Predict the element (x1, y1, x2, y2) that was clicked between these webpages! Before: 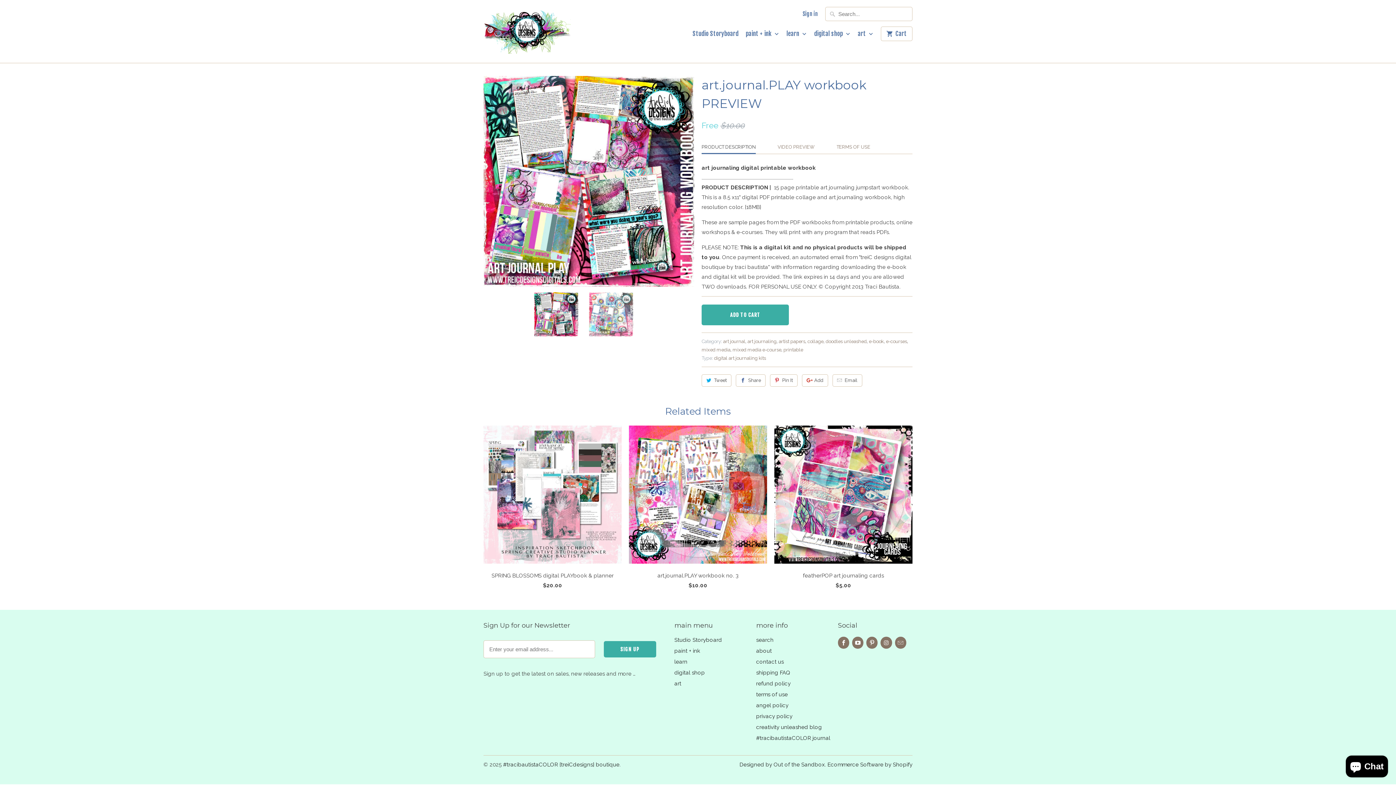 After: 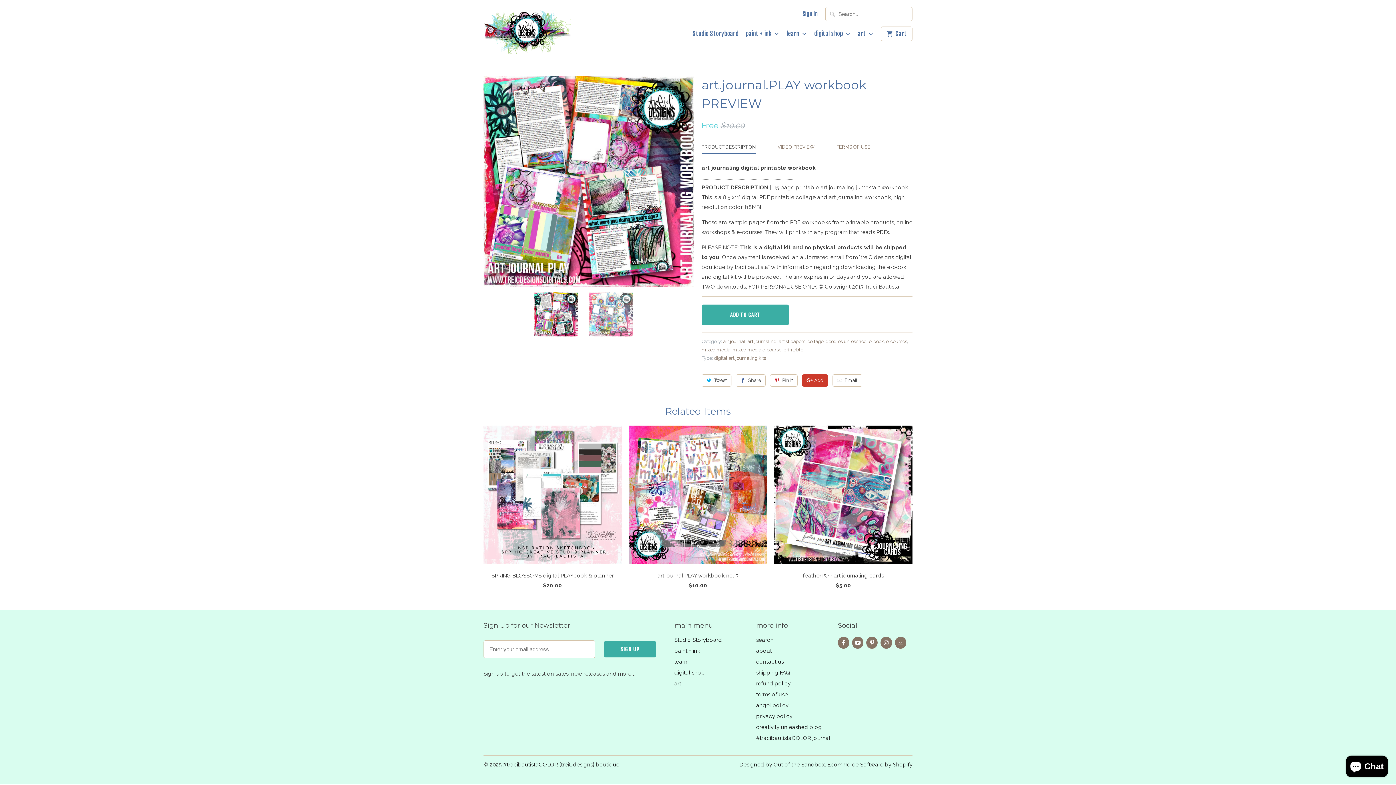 Action: label: Add bbox: (802, 374, 828, 386)